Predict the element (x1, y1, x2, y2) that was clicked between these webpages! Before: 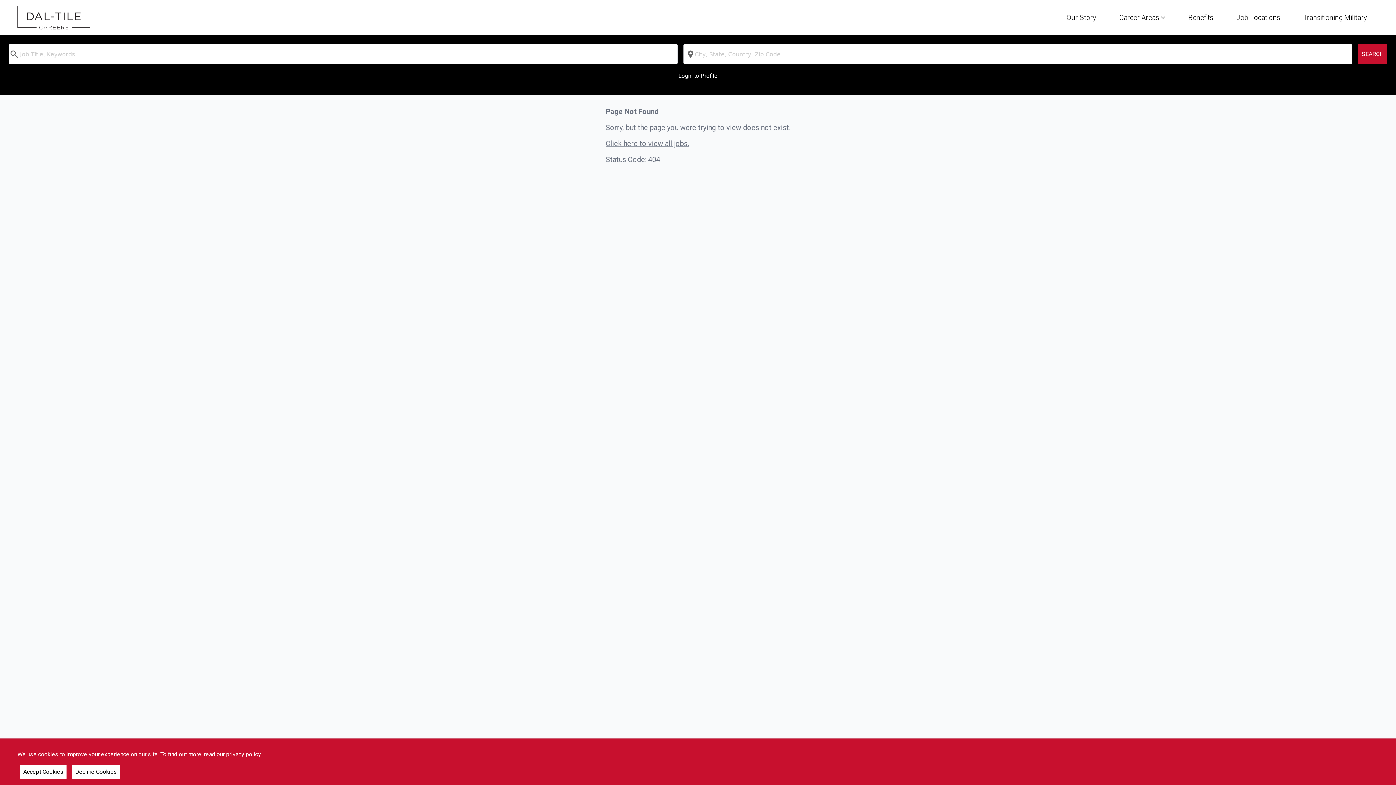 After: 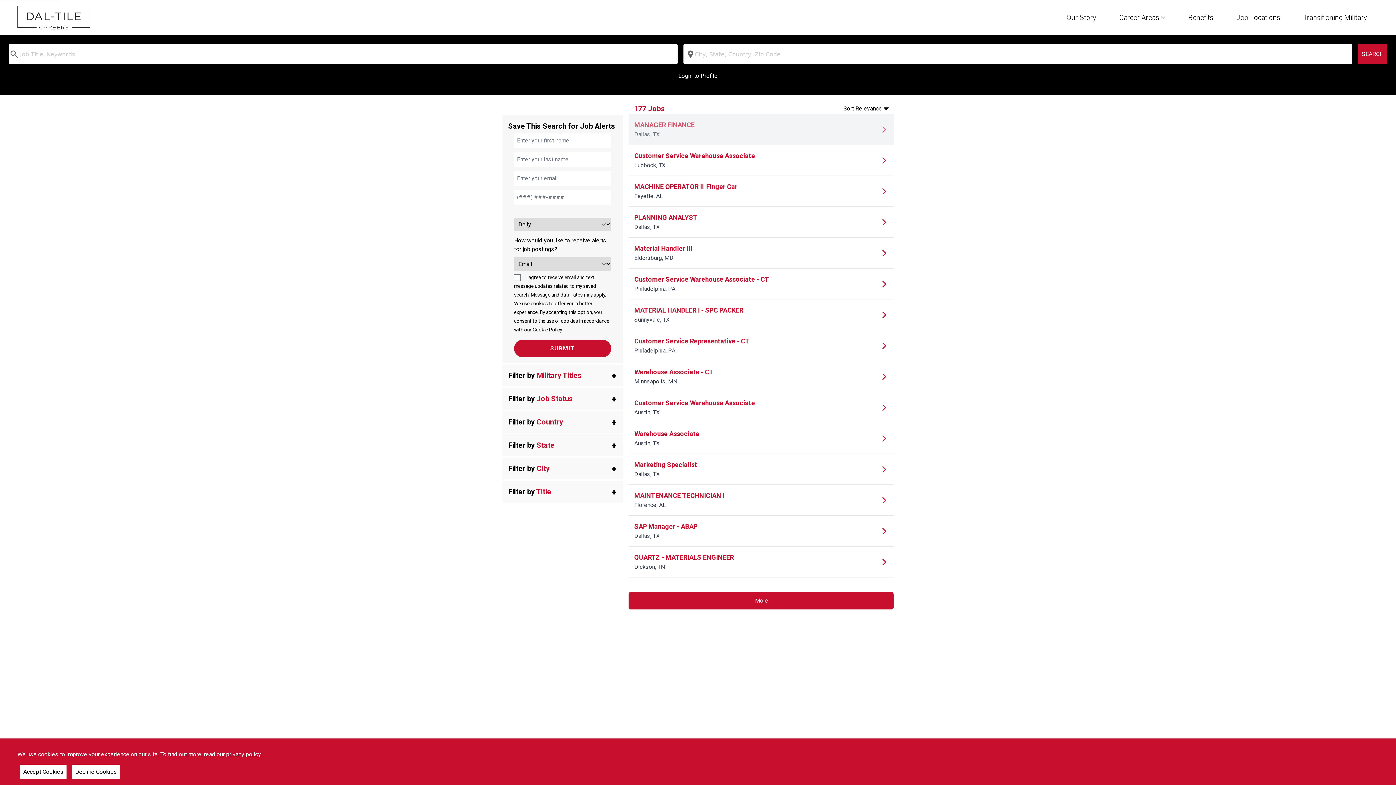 Action: bbox: (605, 138, 689, 148) label: Click here to view all jobs.